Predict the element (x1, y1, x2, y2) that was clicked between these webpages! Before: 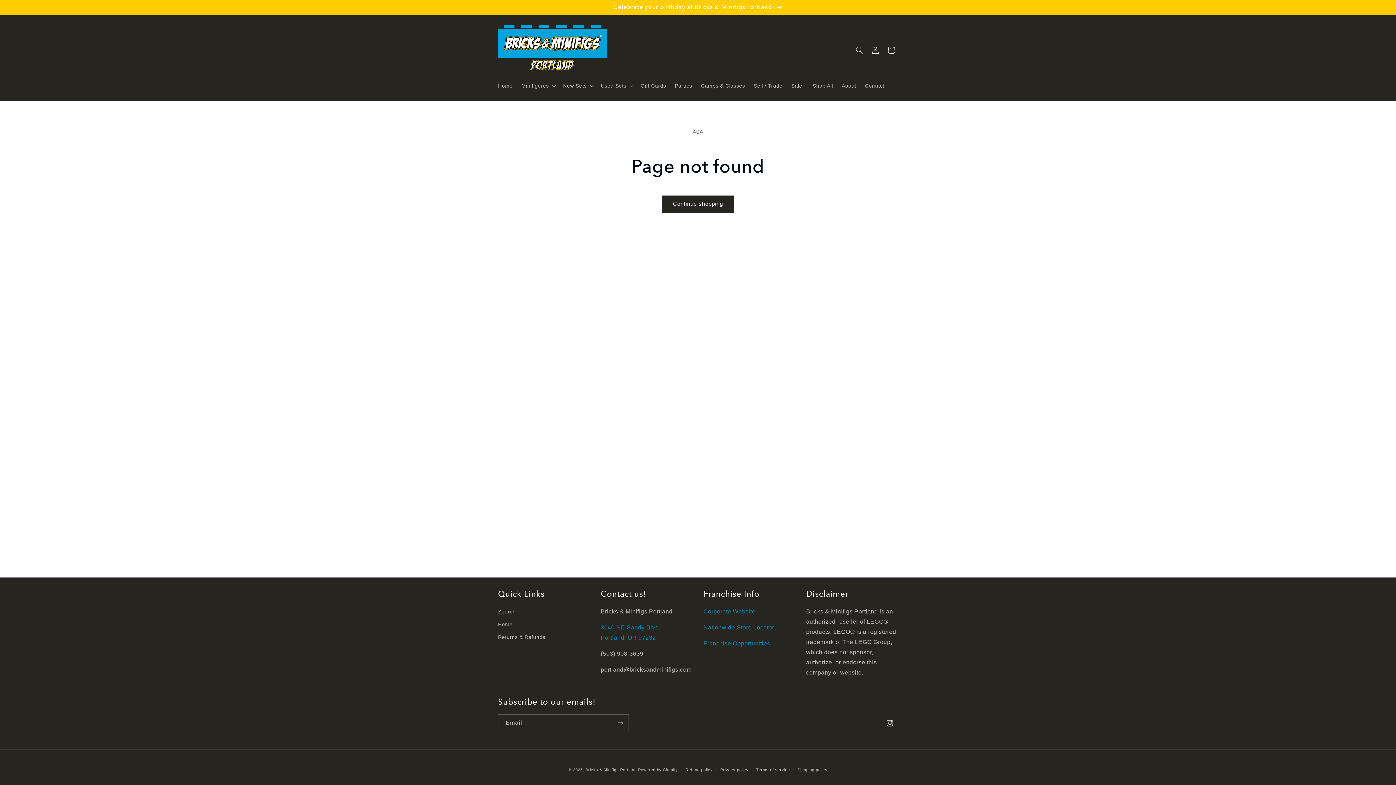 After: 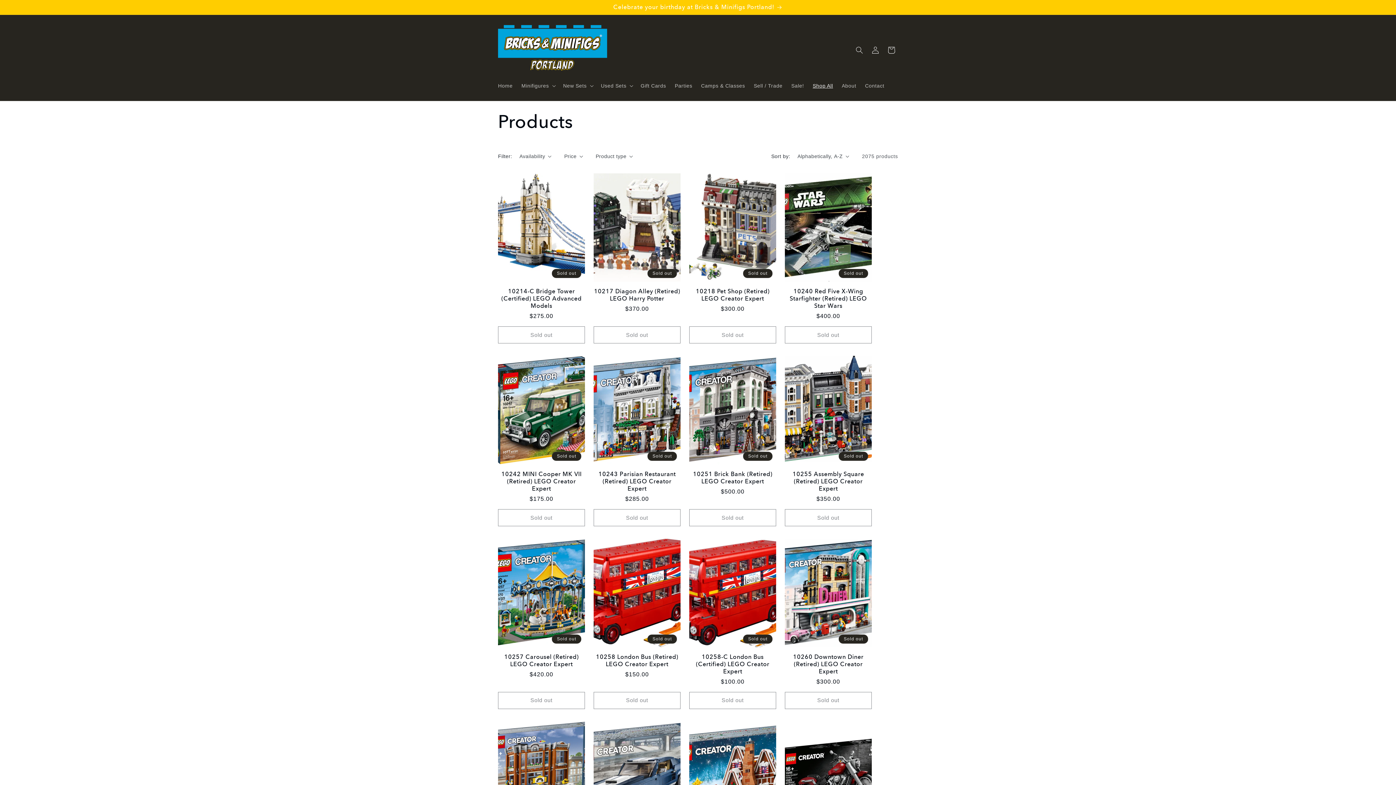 Action: bbox: (808, 78, 837, 93) label: Shop All